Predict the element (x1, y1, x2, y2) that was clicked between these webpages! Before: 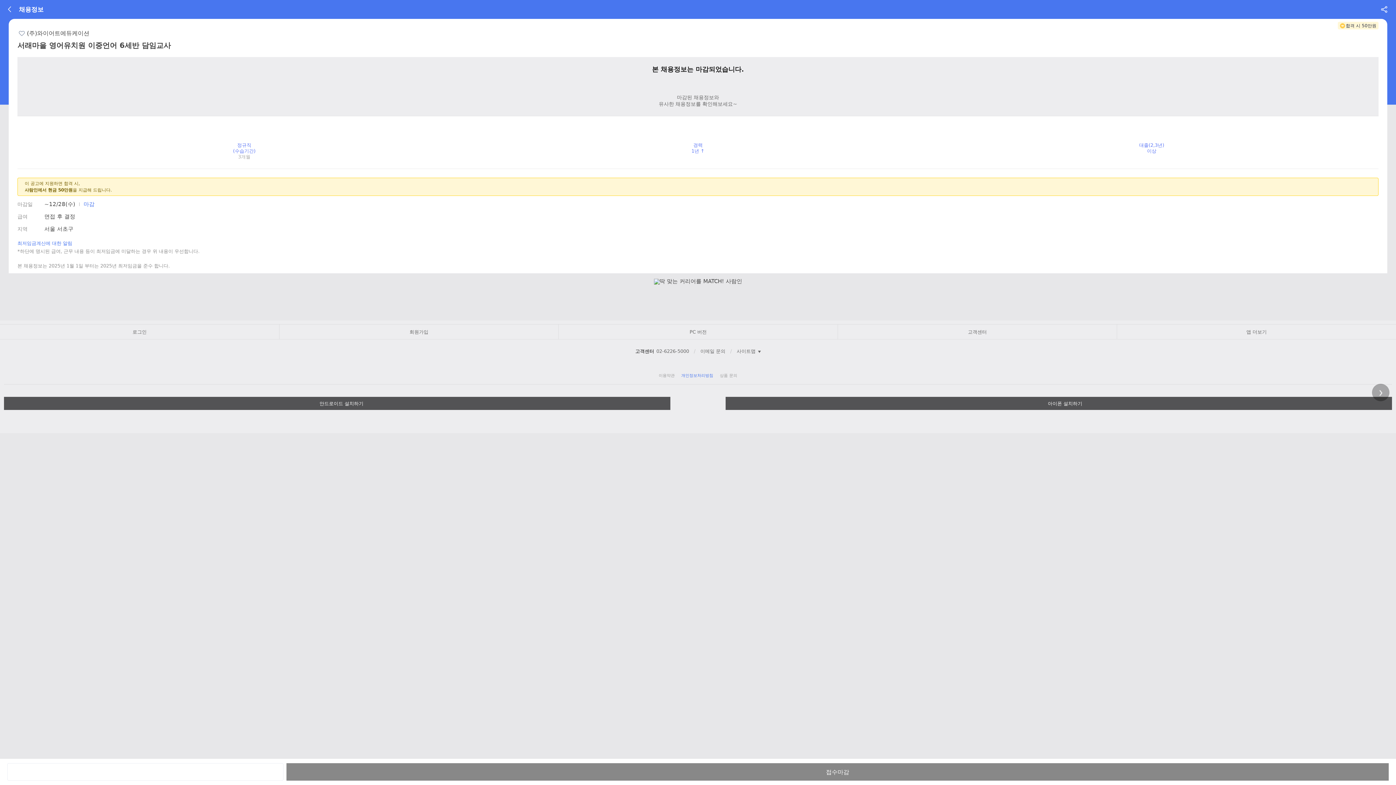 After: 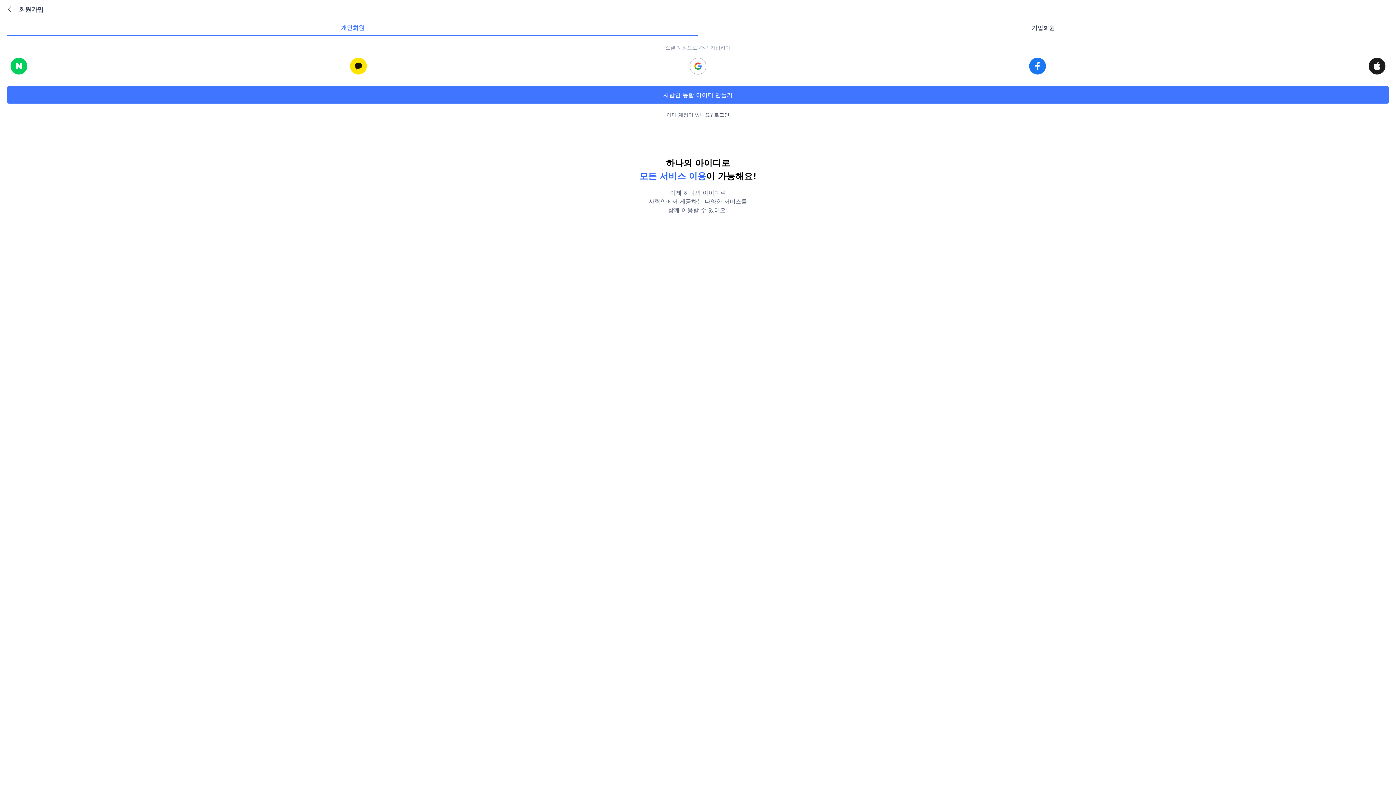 Action: bbox: (279, 325, 558, 339) label: 회원가입